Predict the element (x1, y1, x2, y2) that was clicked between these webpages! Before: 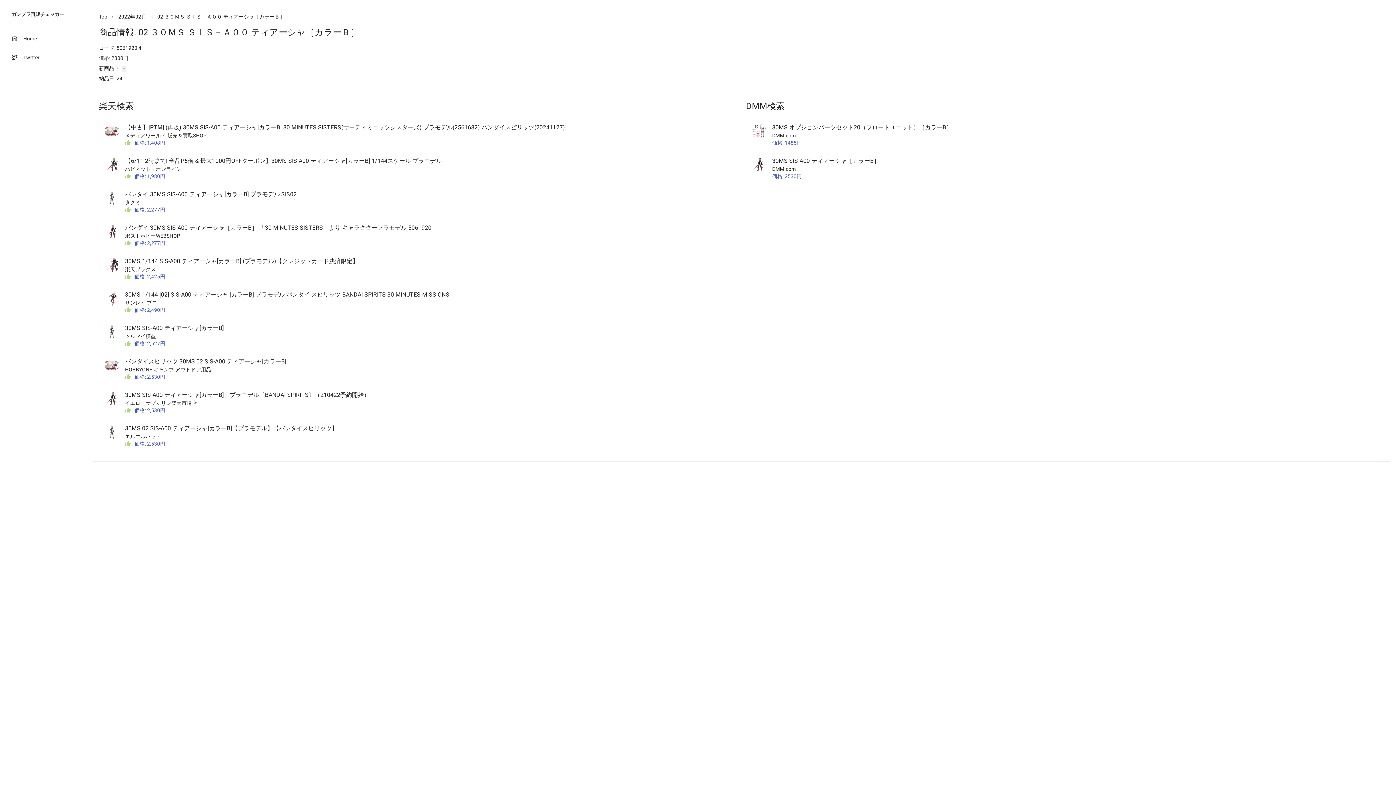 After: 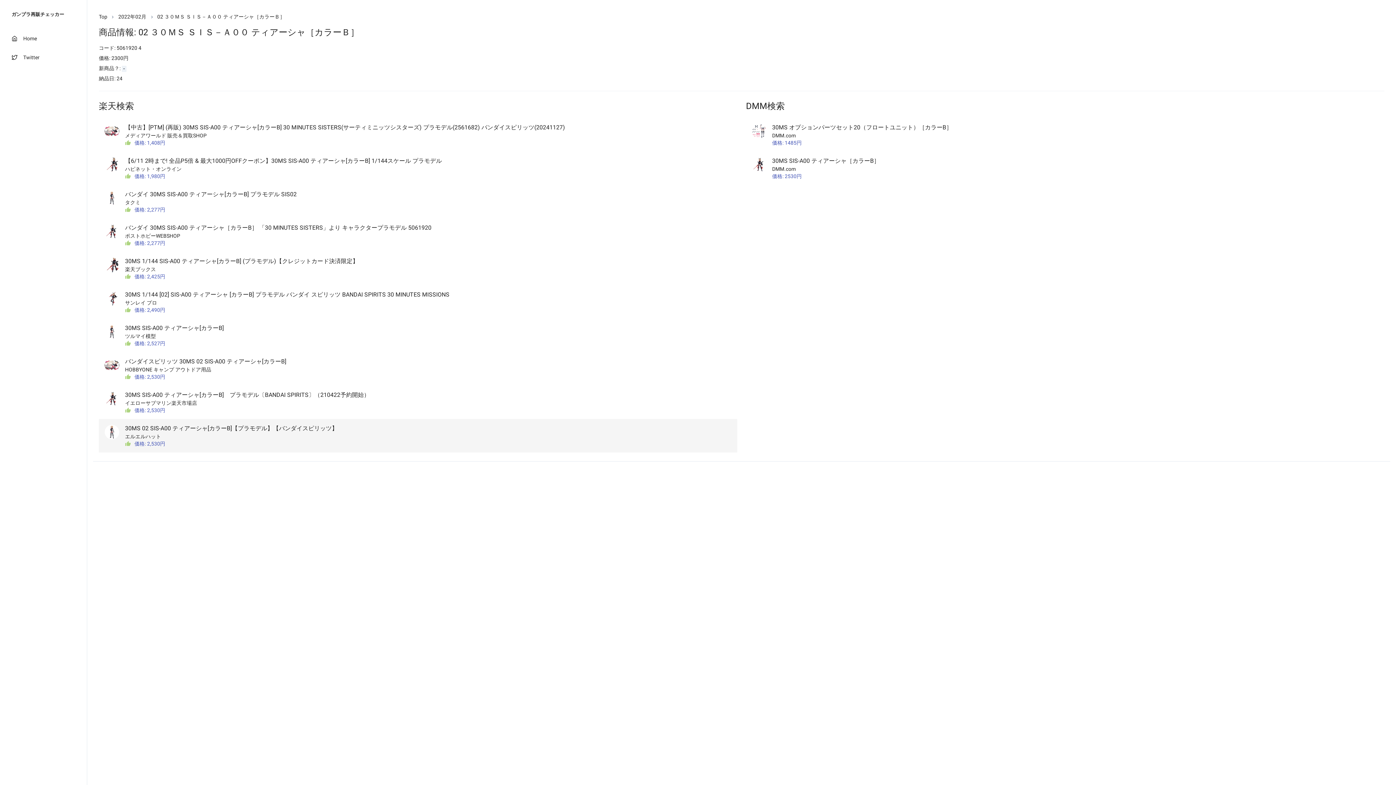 Action: label: 30MS 02 SIS-A00 ティアーシャ[カラーB]【プラモデル】【バンダイスピリッツ】

エルエルハット

価格: 2,530円 bbox: (98, 419, 737, 452)